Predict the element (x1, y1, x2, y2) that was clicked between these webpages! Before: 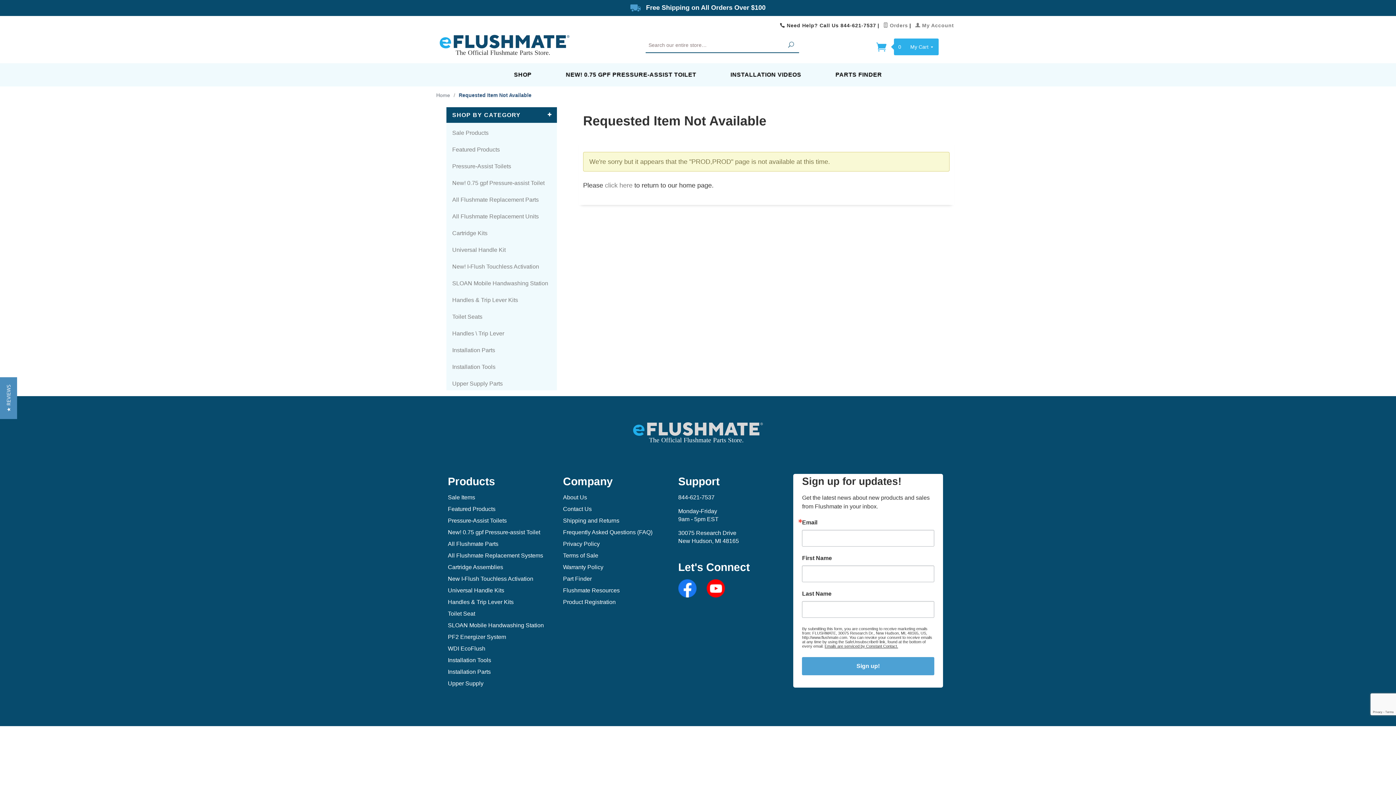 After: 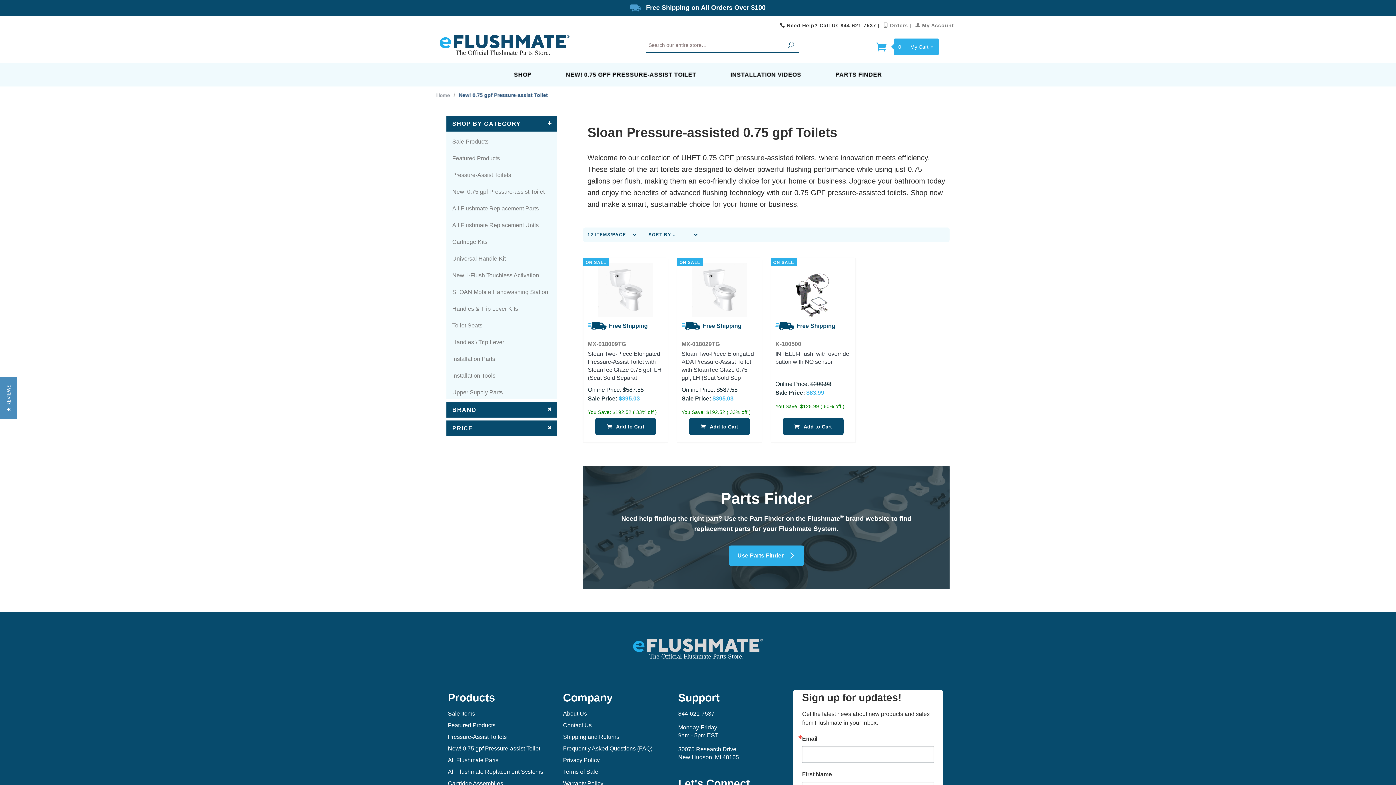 Action: bbox: (452, 180, 544, 186) label: New! 0.75 gpf Pressure-assist Toilet